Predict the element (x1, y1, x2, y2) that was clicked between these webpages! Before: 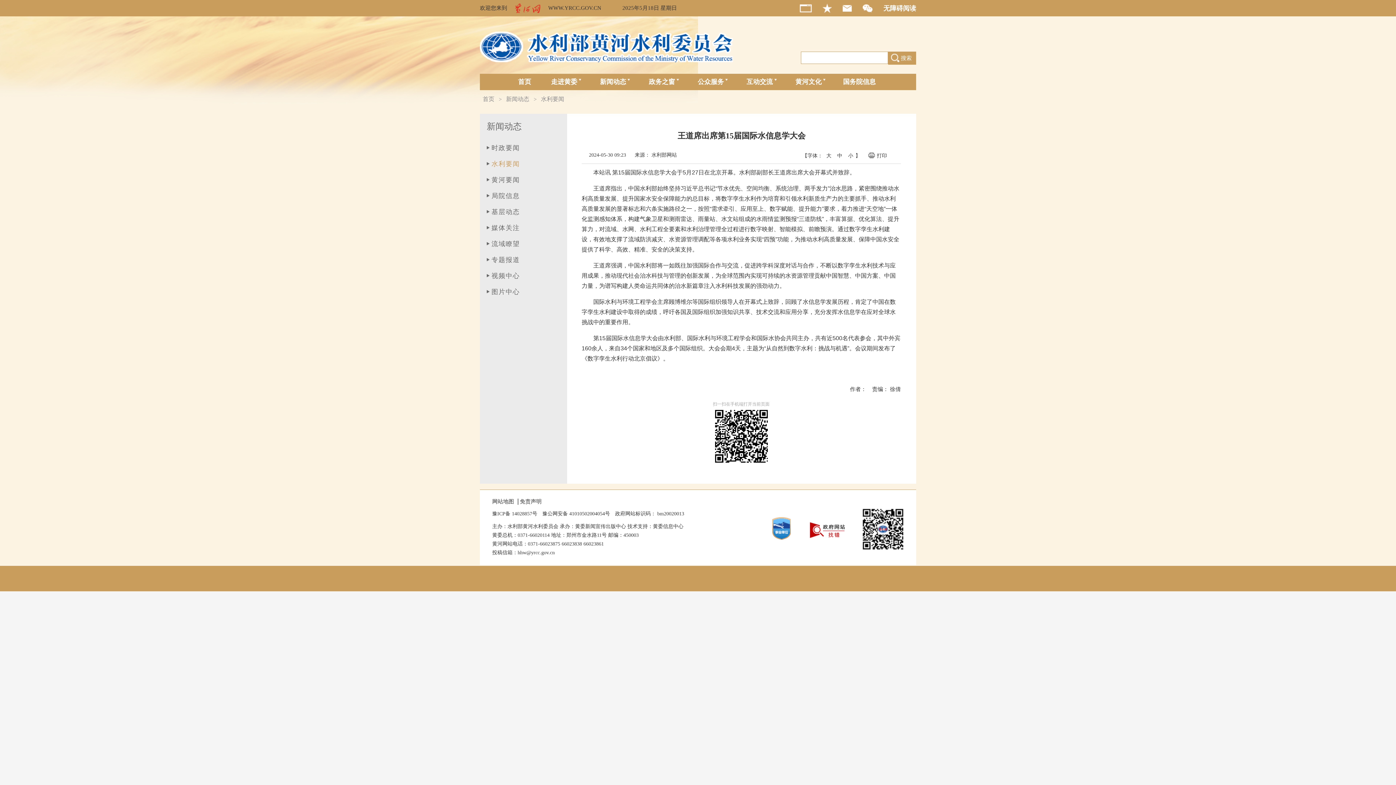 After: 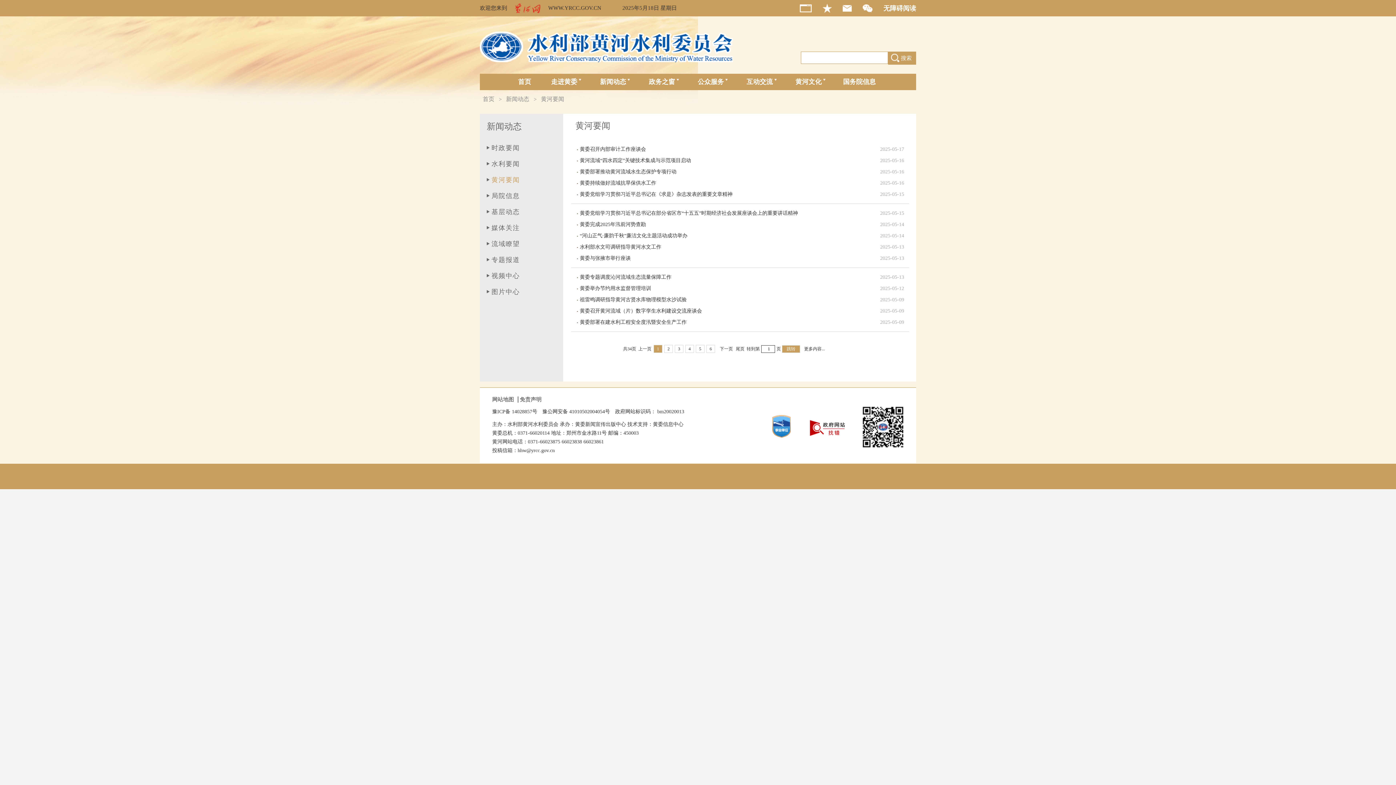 Action: bbox: (486, 176, 520, 183) label:  黄河要闻